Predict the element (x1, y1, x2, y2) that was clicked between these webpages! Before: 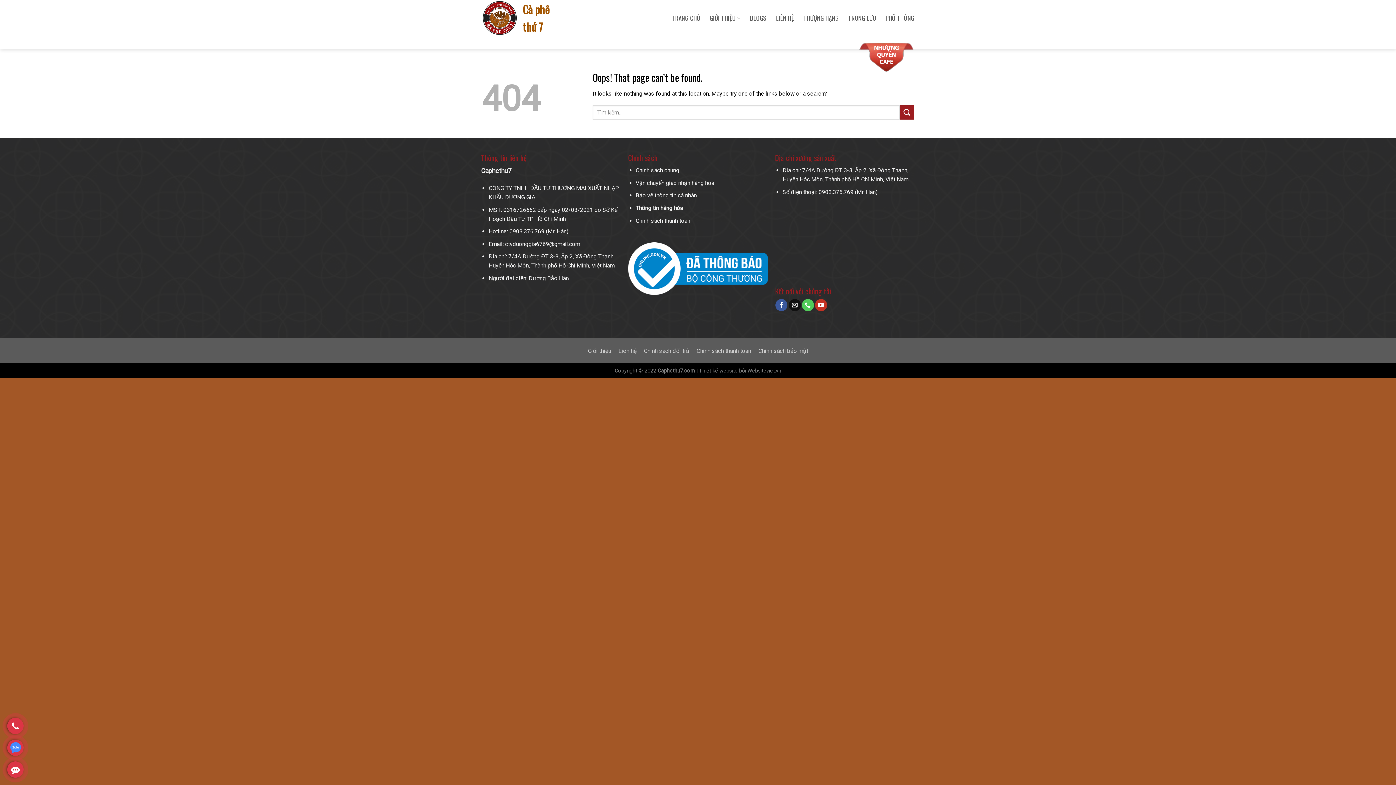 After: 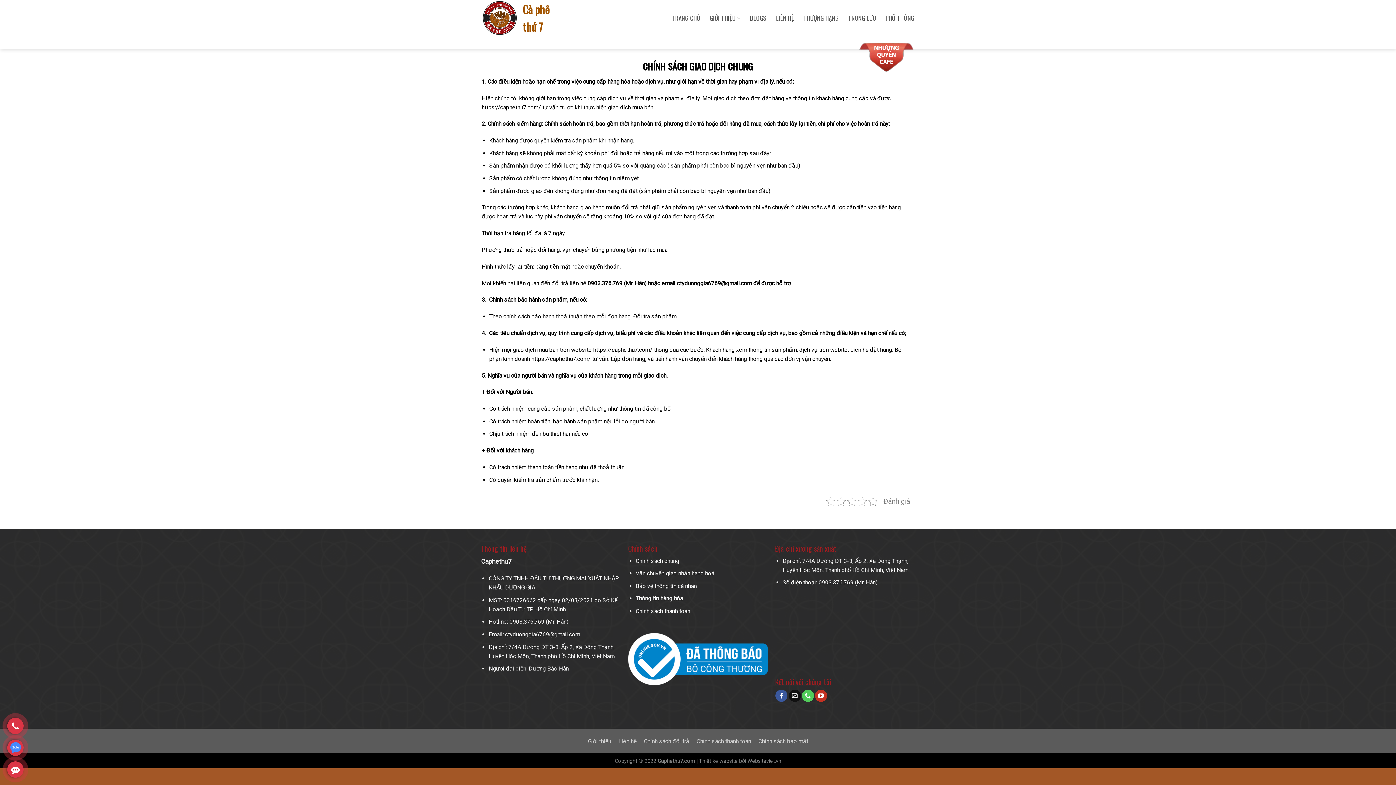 Action: bbox: (635, 166, 679, 173) label: Chính sách chung